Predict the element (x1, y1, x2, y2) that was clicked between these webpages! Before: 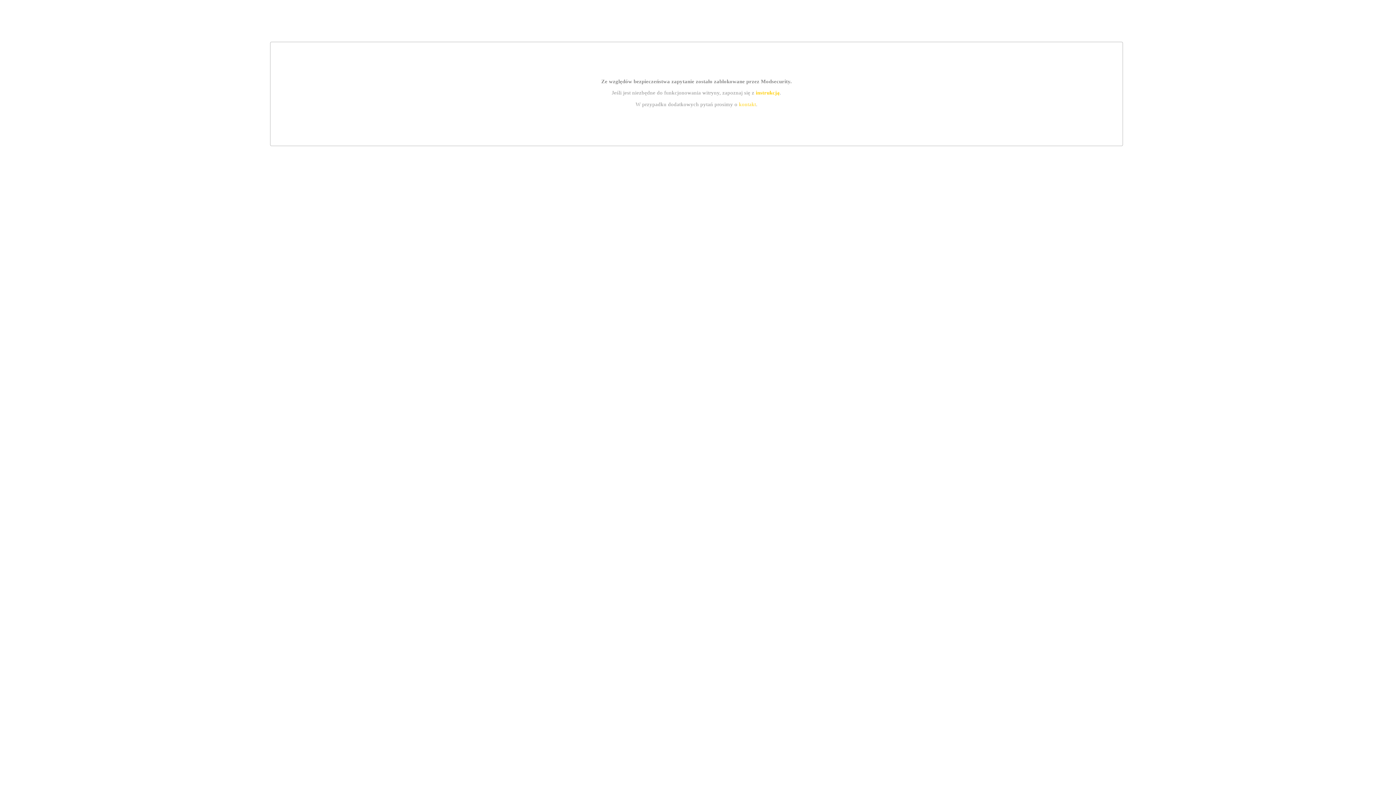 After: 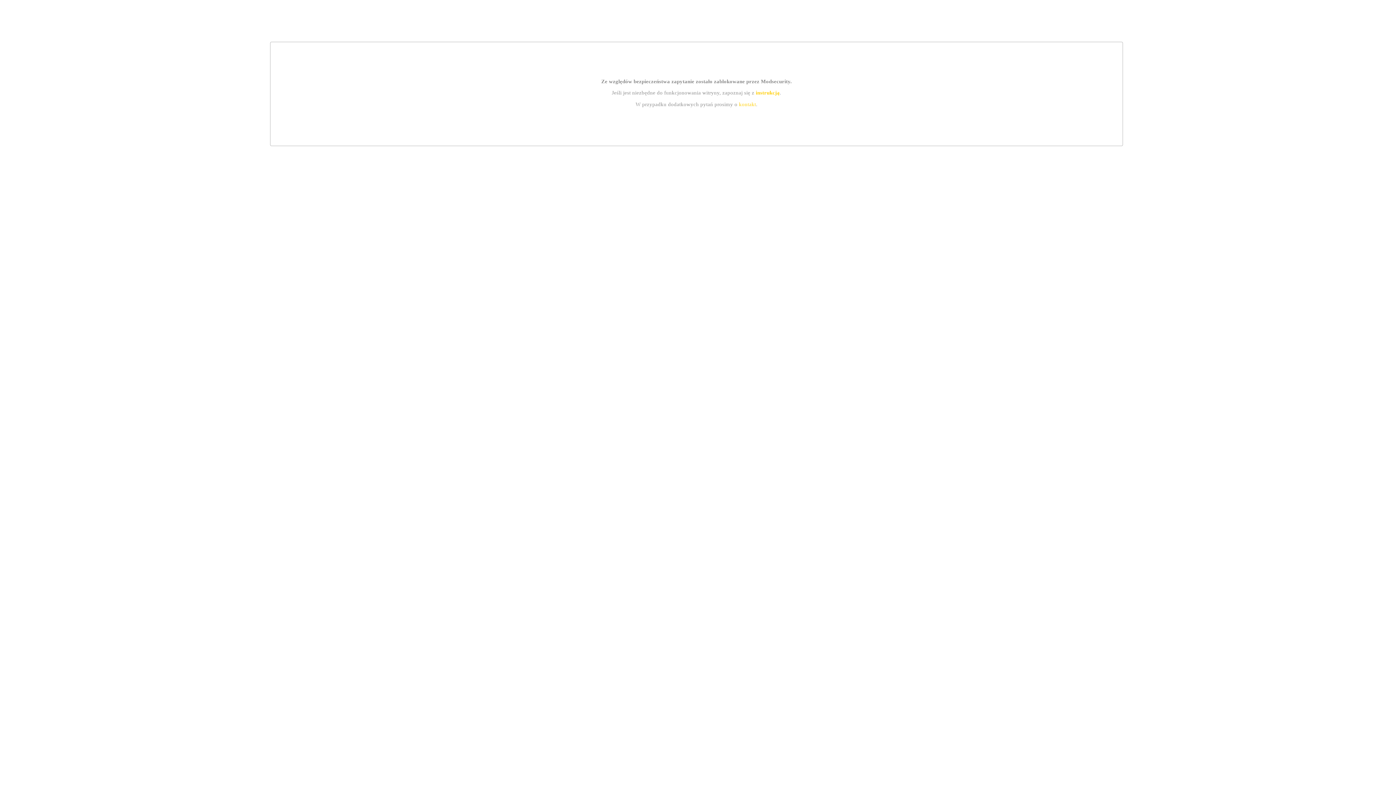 Action: label: kontakt bbox: (739, 101, 756, 107)